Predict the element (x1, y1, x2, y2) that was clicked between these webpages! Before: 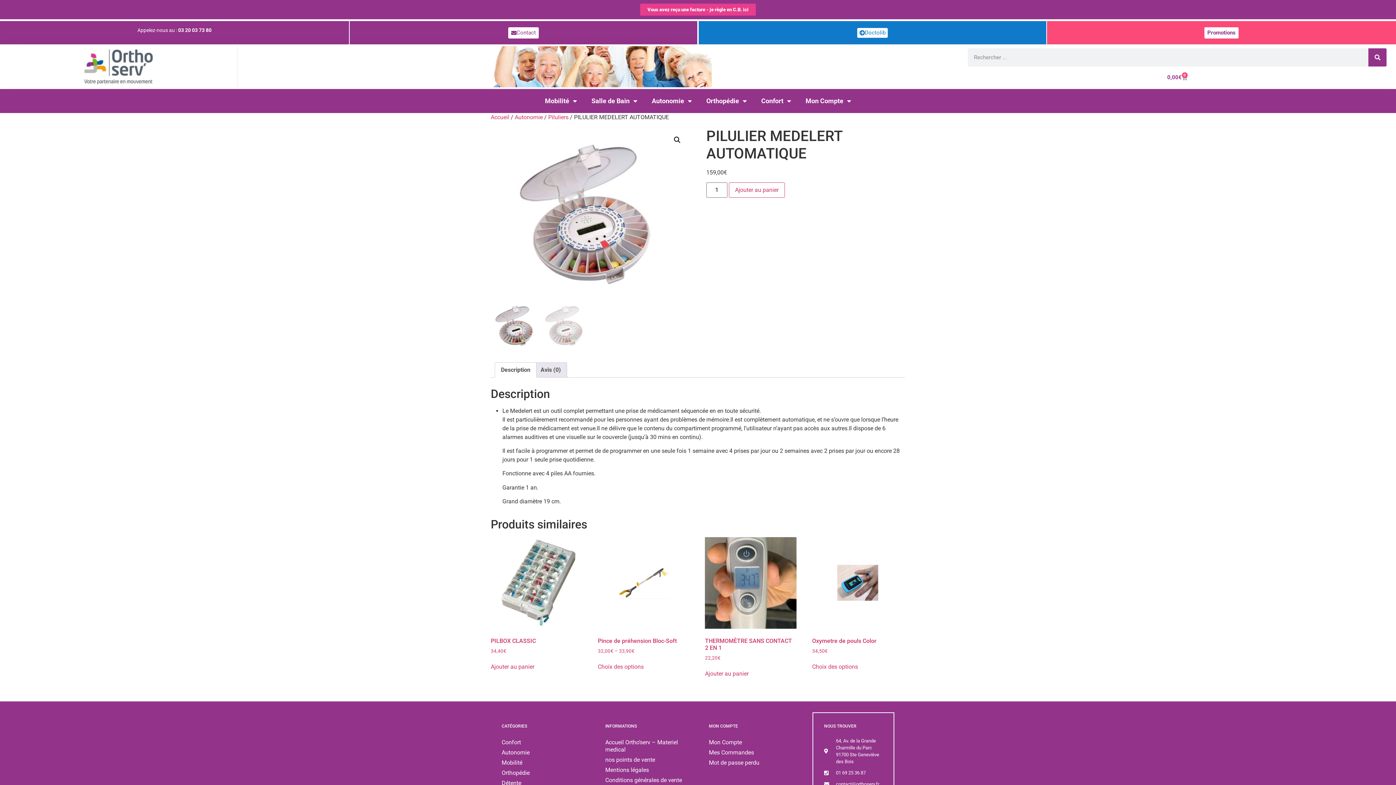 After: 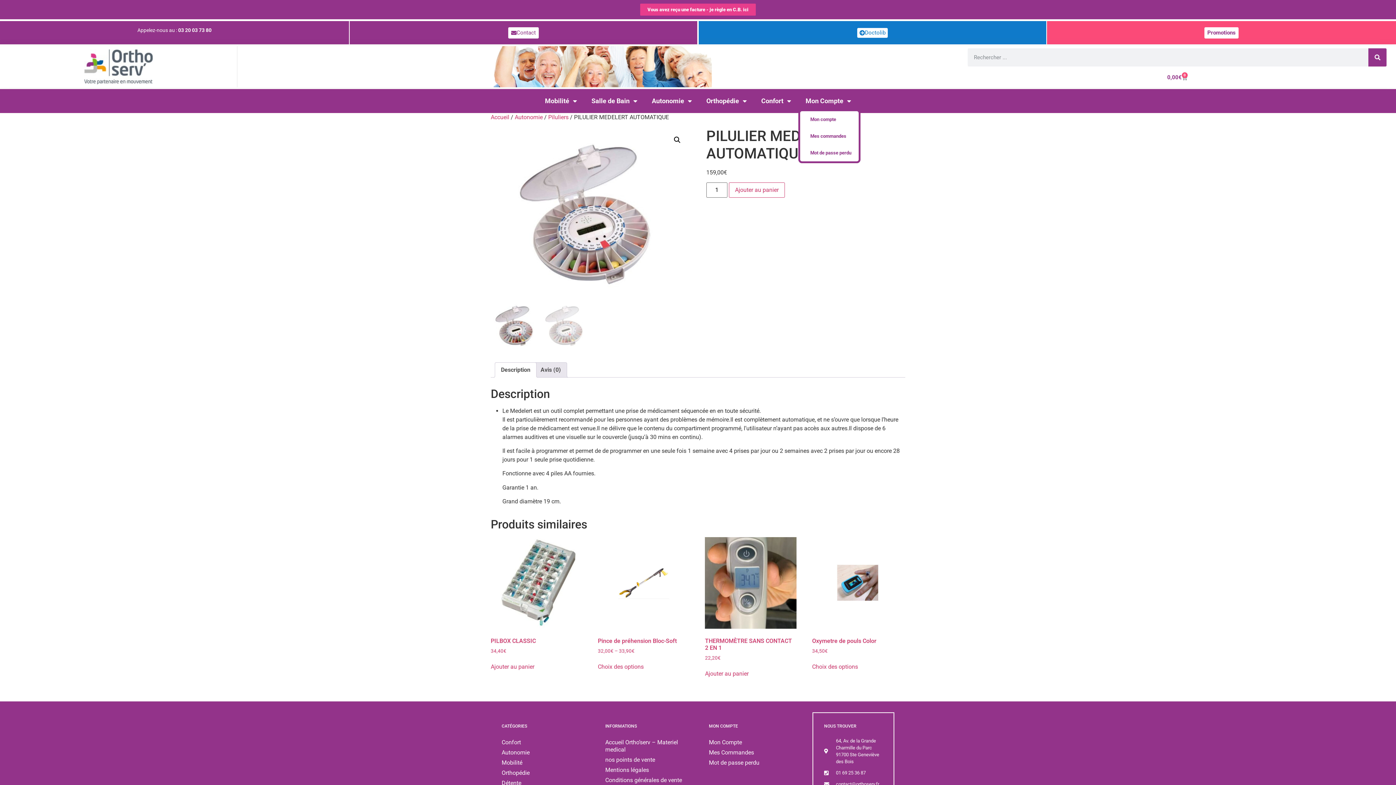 Action: label: Mon Compte bbox: (798, 92, 858, 109)